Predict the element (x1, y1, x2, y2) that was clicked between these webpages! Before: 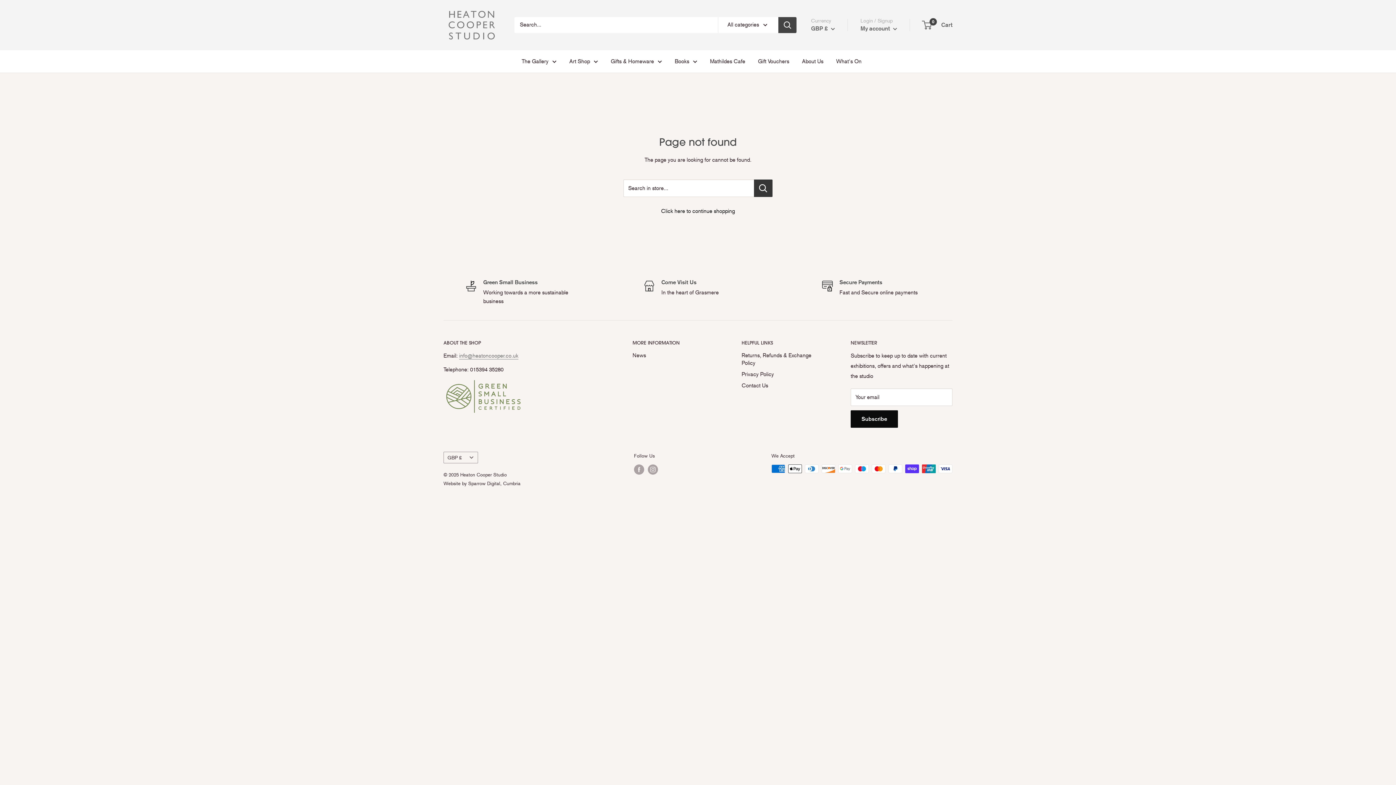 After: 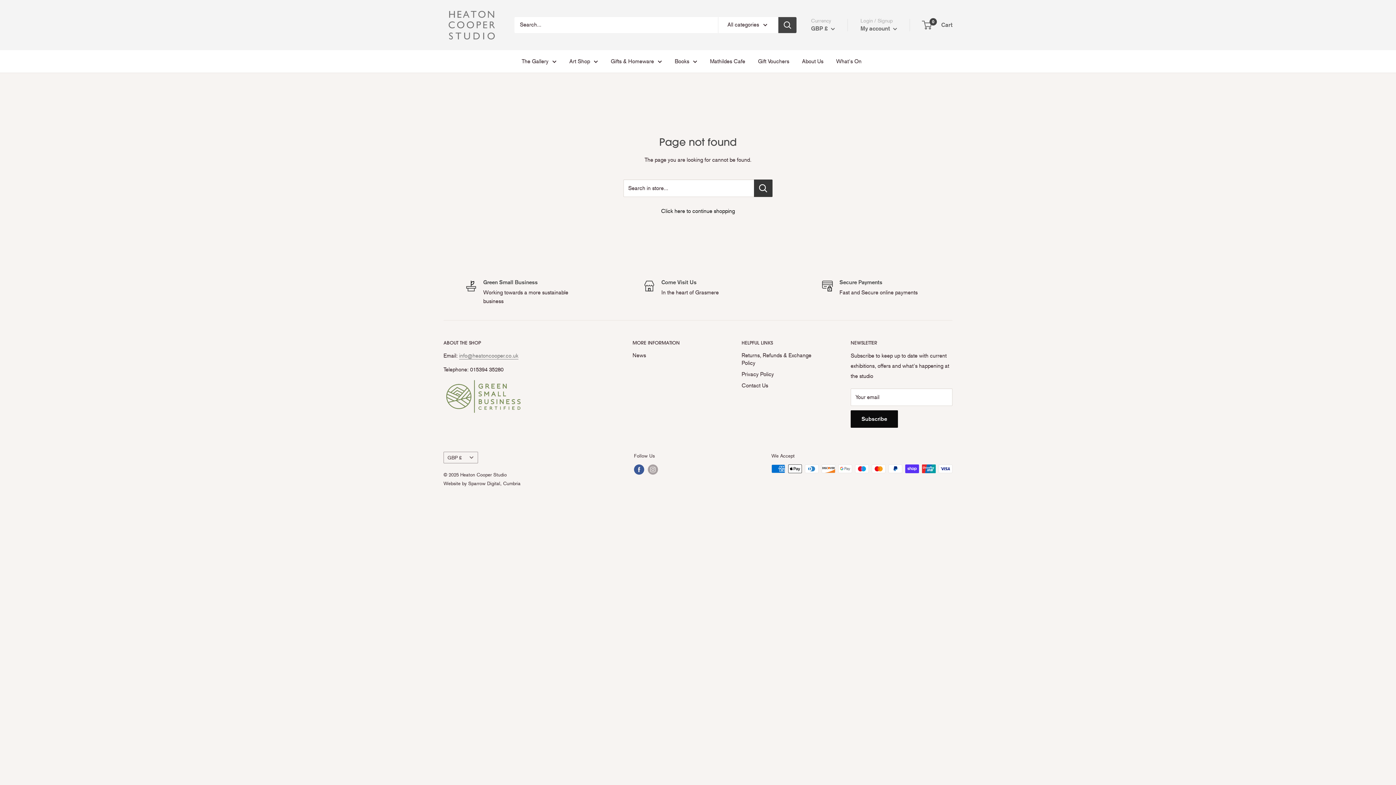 Action: bbox: (634, 464, 644, 474) label: Follow us on Facebook